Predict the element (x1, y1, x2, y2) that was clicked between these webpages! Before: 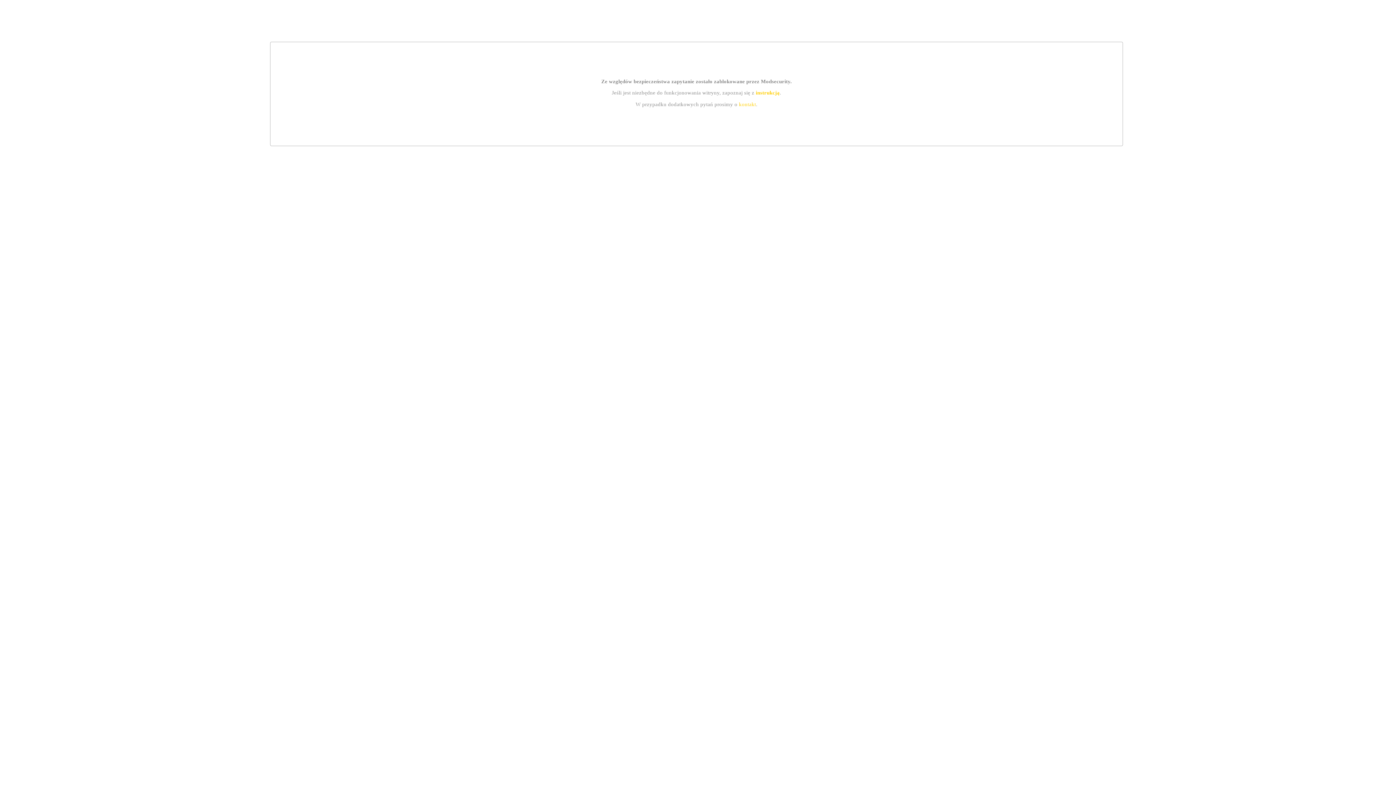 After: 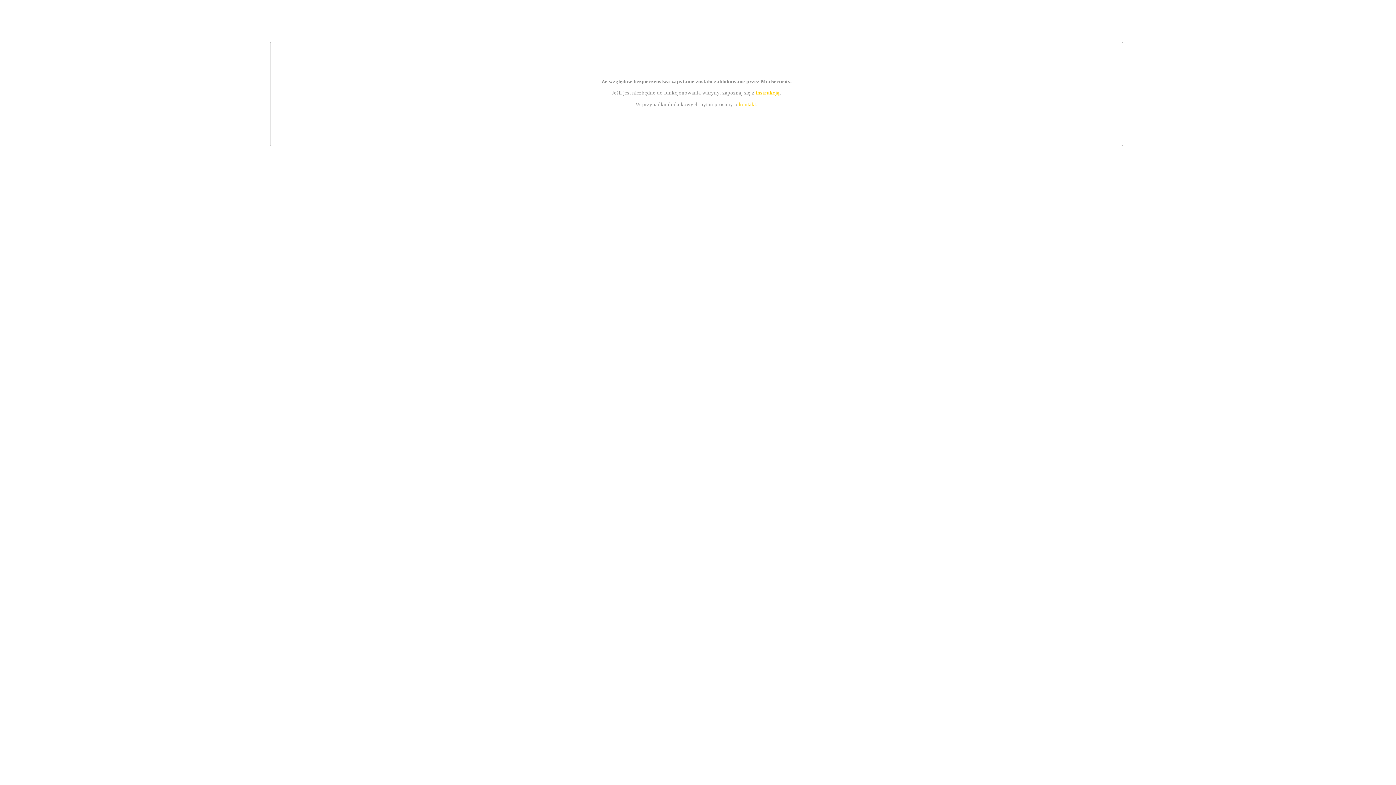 Action: bbox: (755, 89, 779, 95) label: instrukcją